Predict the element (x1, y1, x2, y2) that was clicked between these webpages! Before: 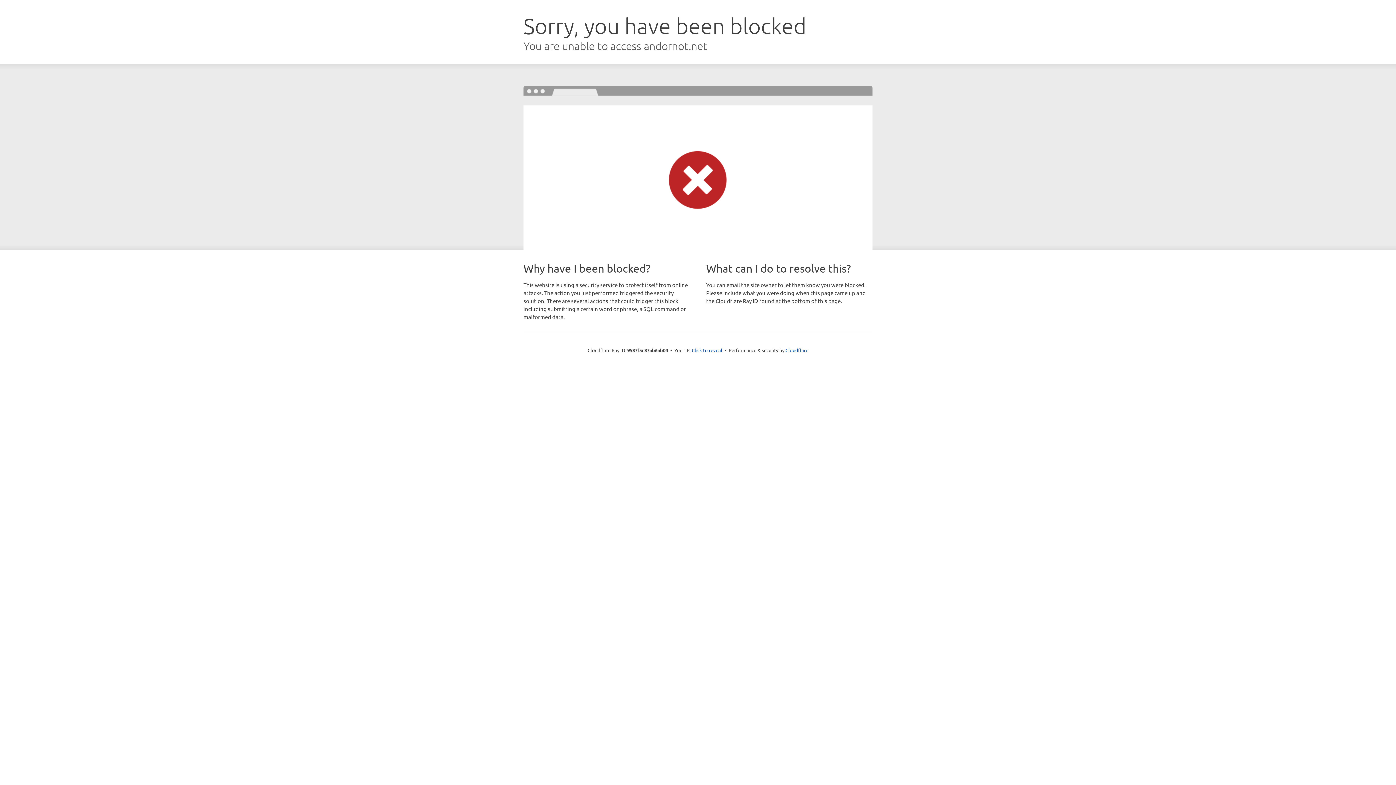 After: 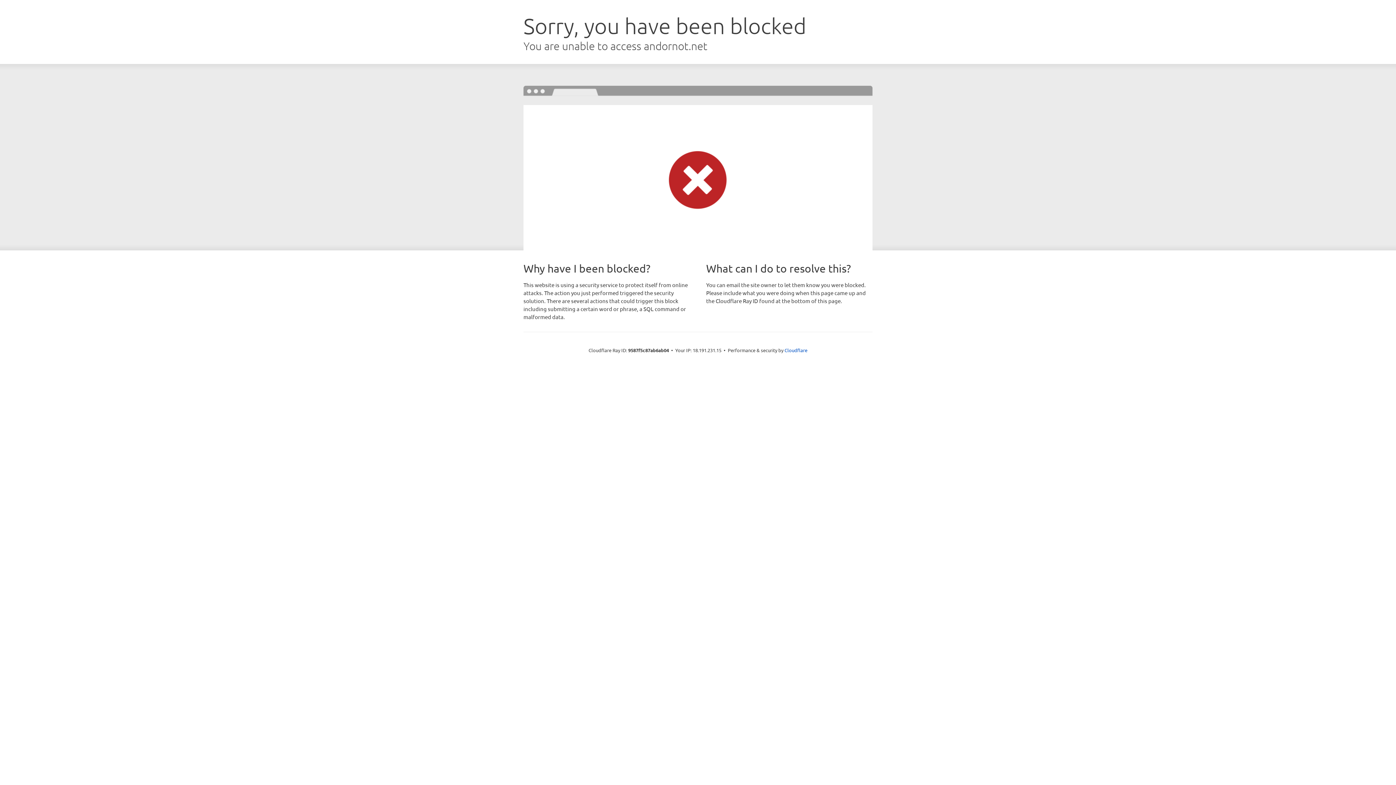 Action: label: Click to reveal bbox: (692, 346, 722, 353)